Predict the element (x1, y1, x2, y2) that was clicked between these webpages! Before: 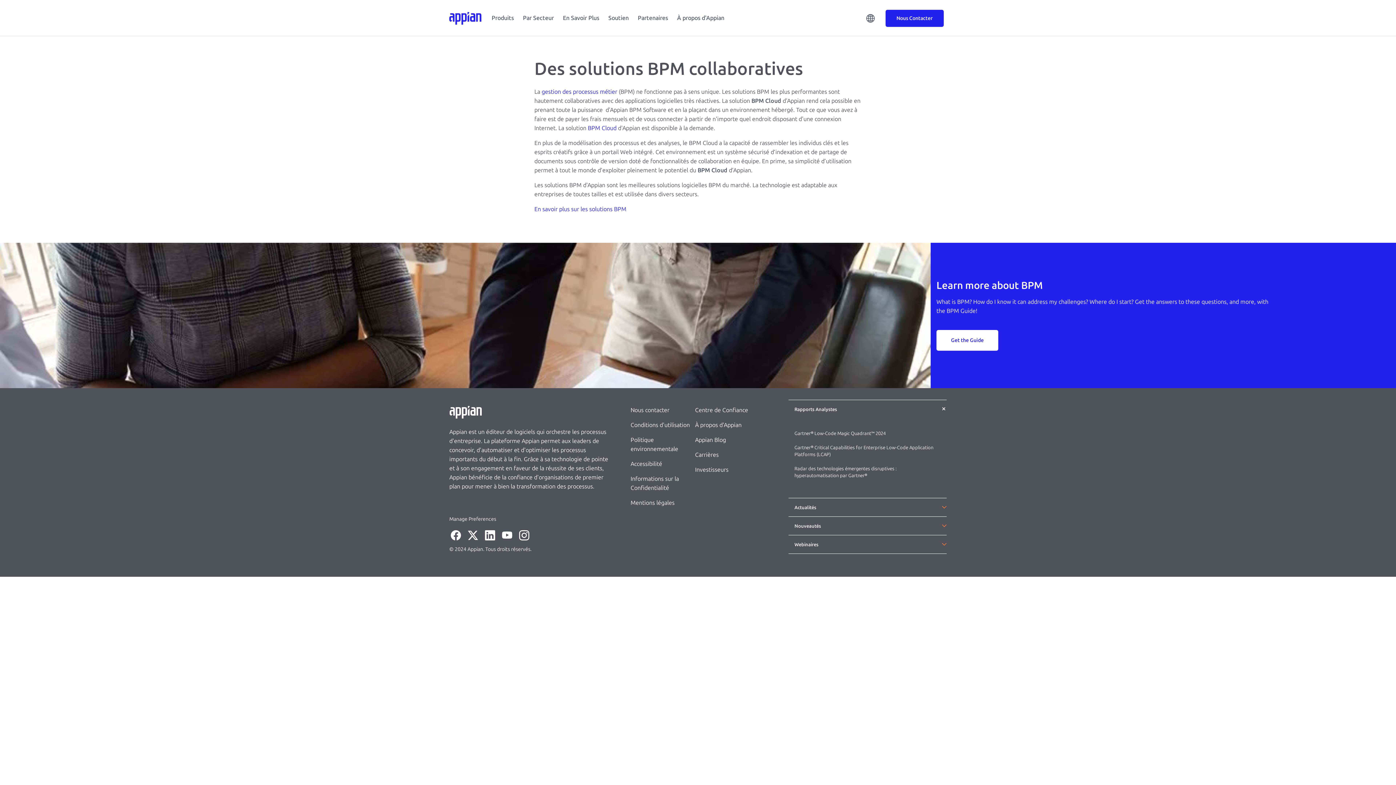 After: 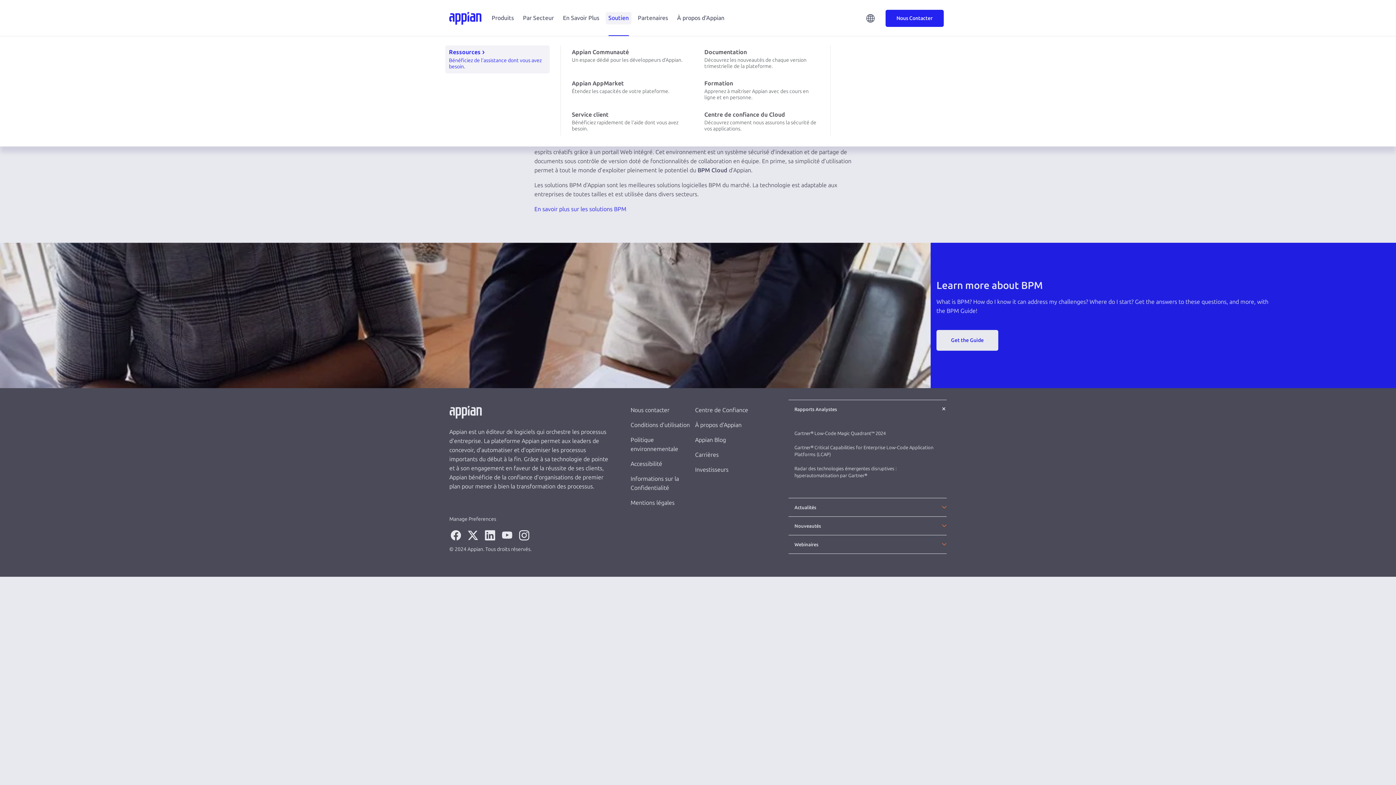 Action: bbox: (605, 12, 631, 24) label: Soutien